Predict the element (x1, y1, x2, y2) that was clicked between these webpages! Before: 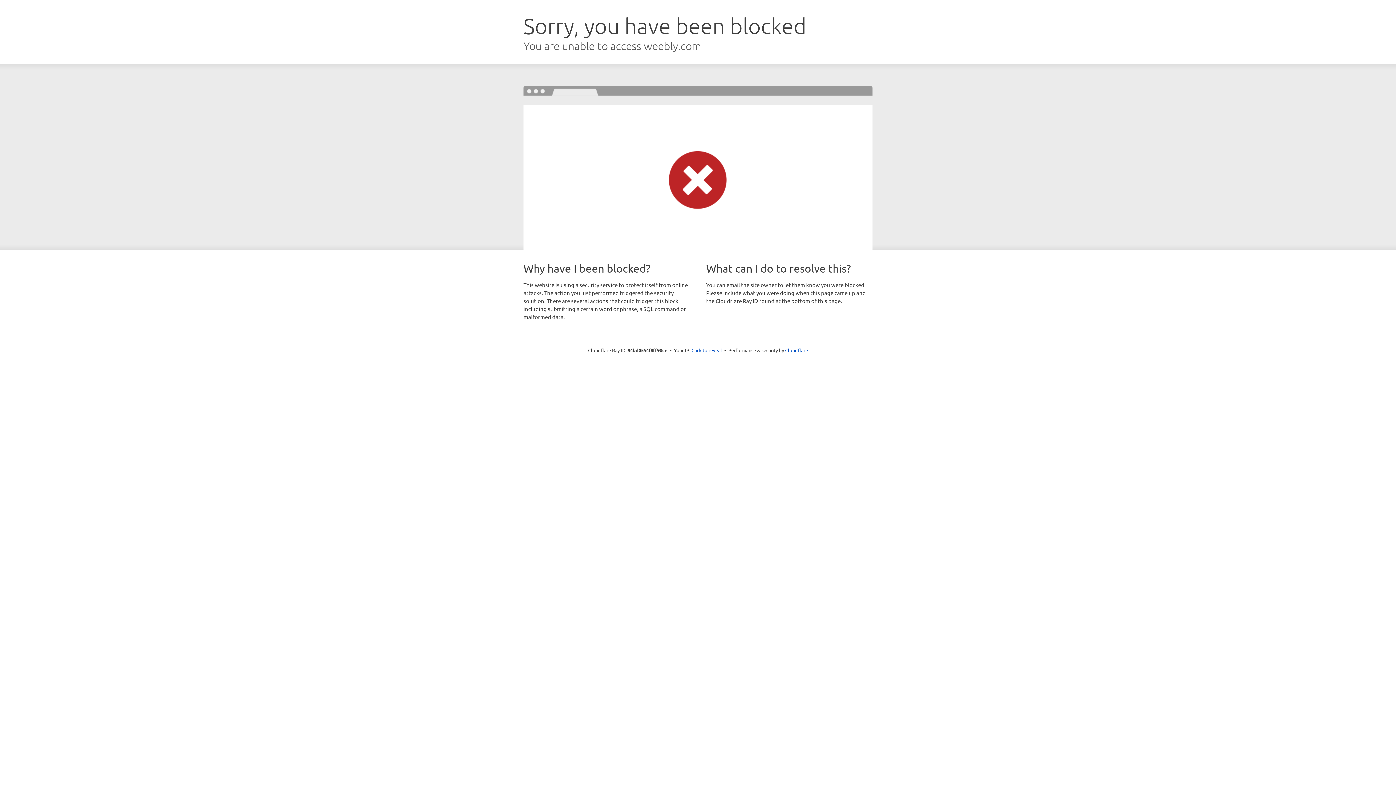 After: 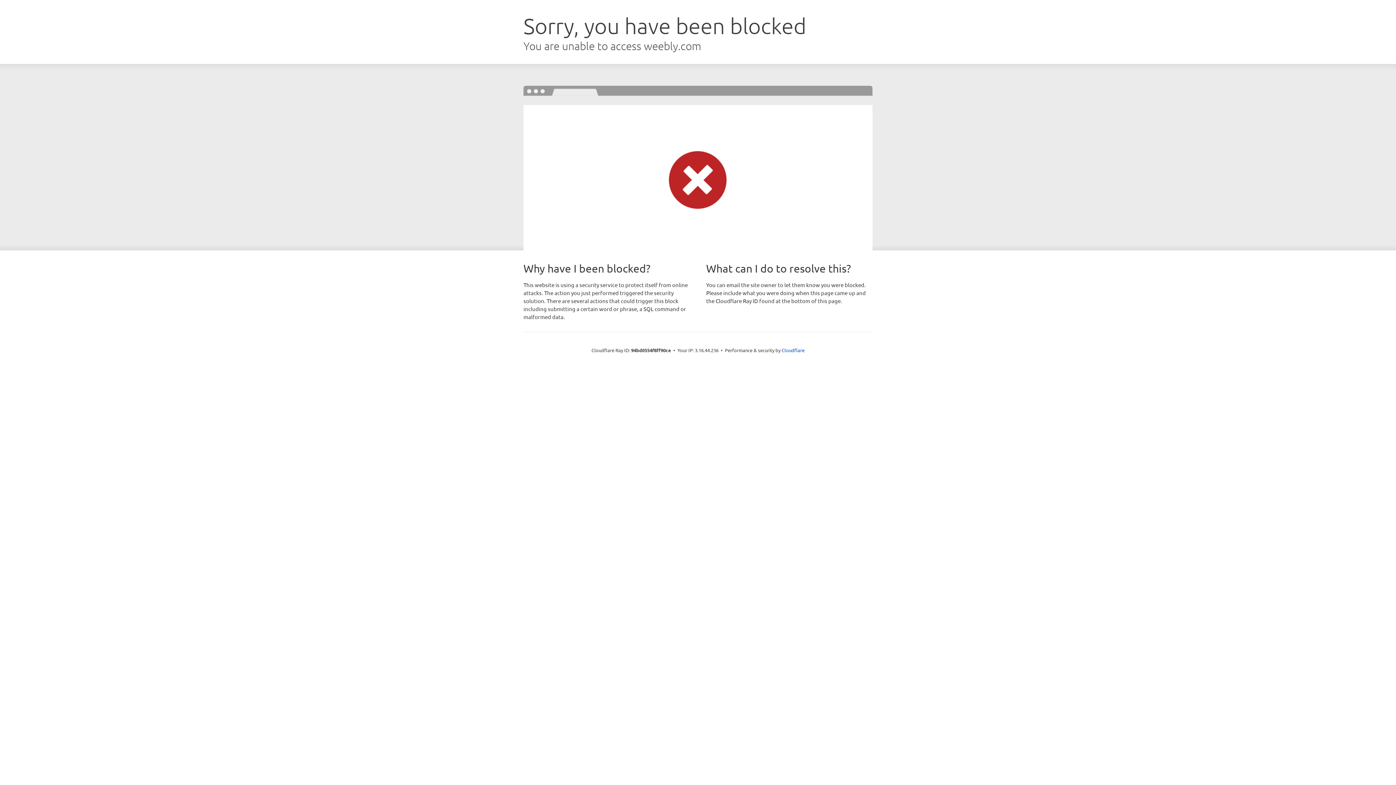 Action: label: Click to reveal bbox: (691, 346, 722, 353)